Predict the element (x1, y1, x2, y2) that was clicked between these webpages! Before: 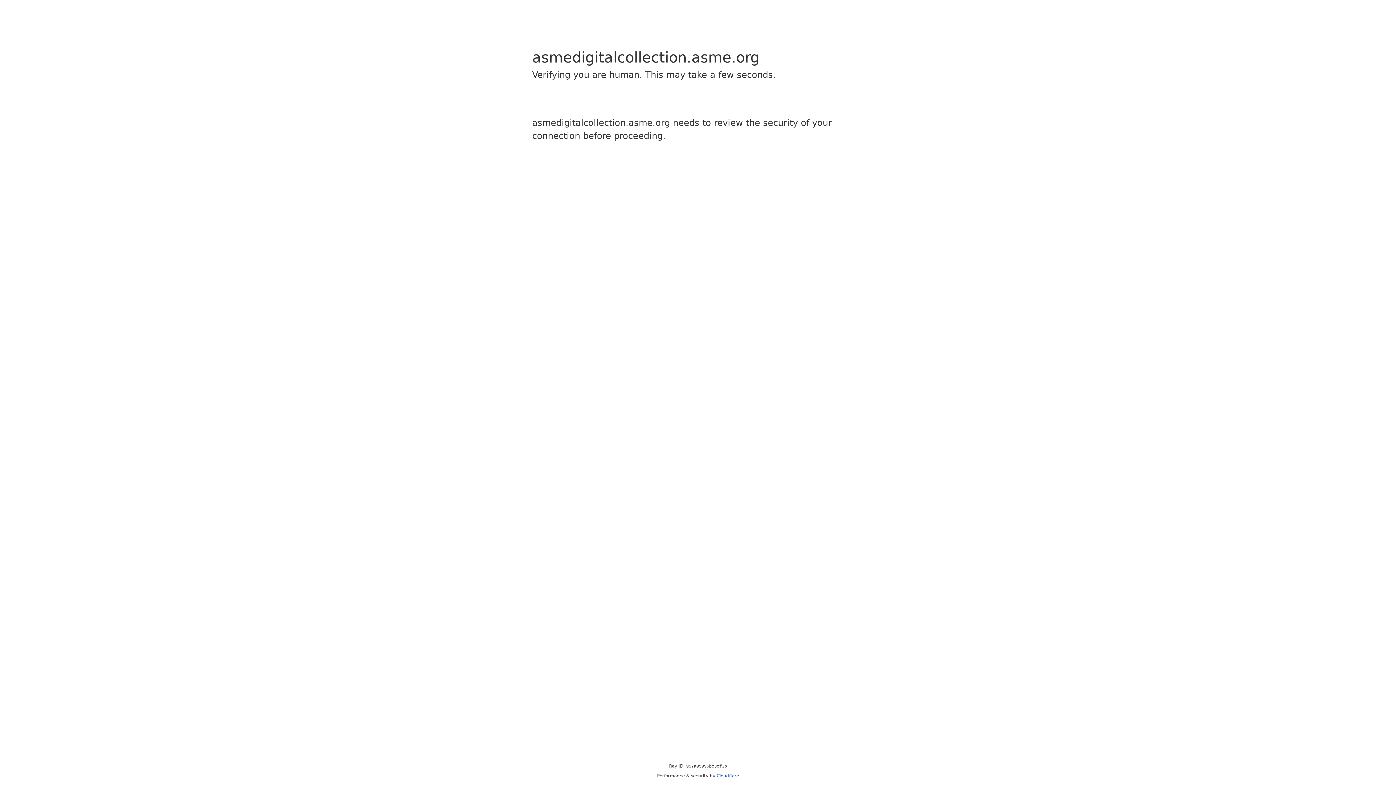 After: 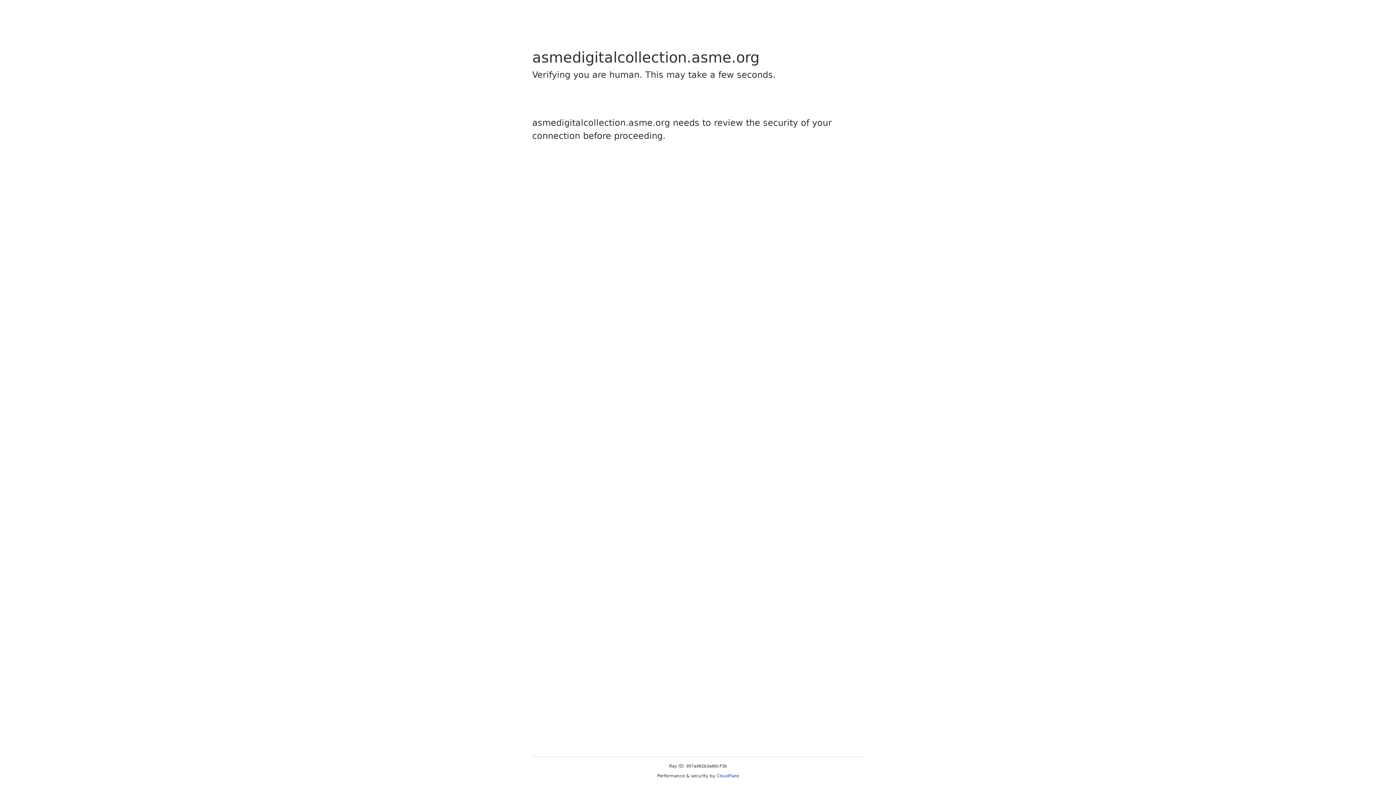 Action: label: Cloudflare bbox: (716, 773, 739, 778)